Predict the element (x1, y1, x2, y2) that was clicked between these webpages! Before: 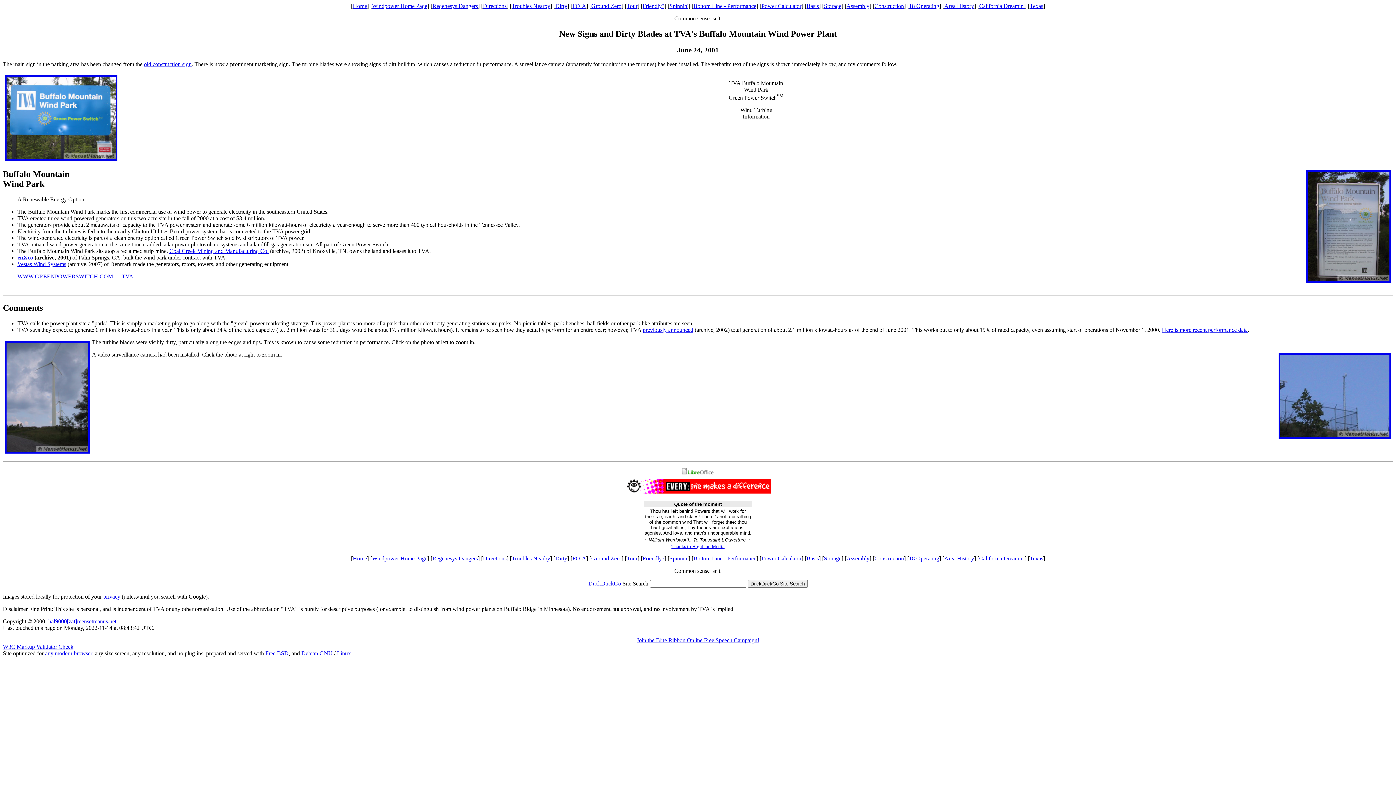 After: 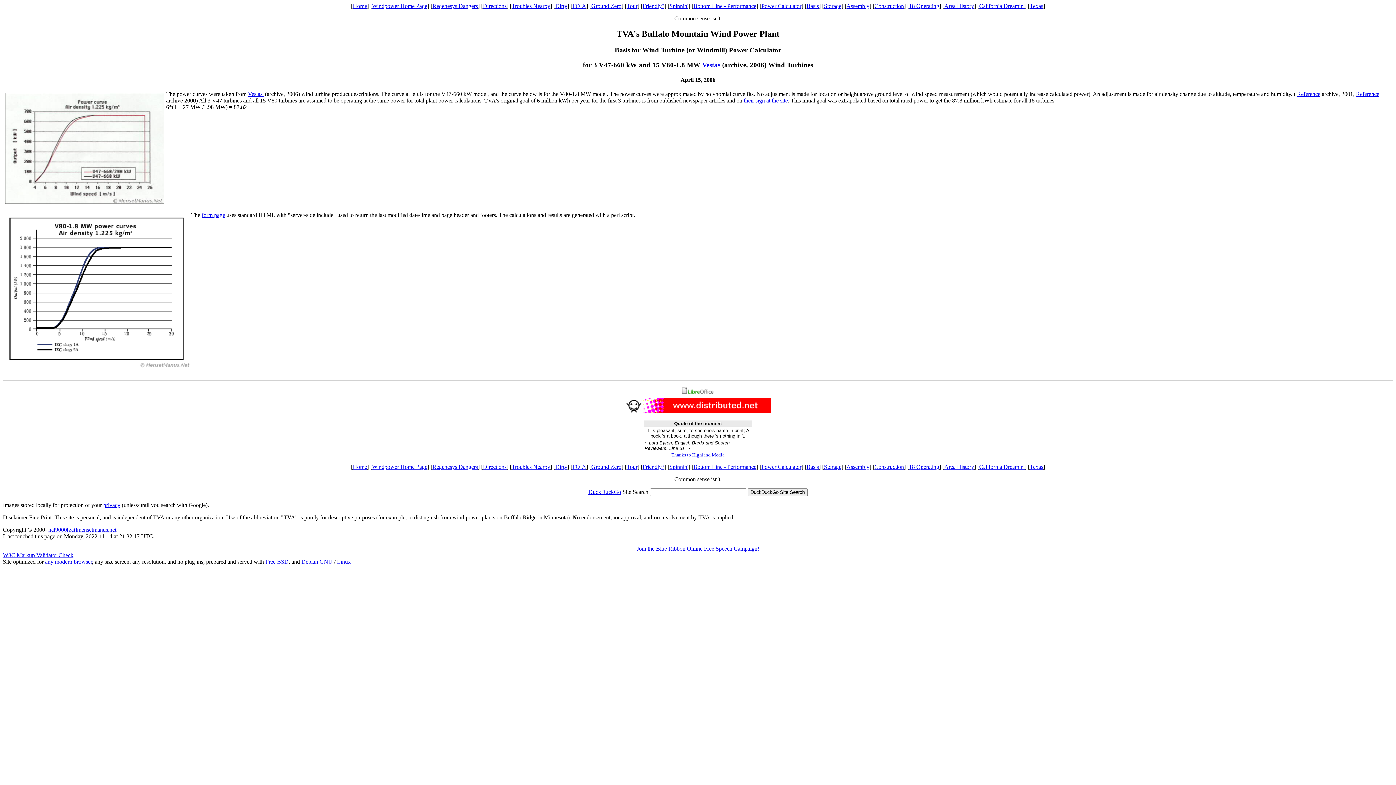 Action: label: Basis bbox: (806, 555, 819, 561)